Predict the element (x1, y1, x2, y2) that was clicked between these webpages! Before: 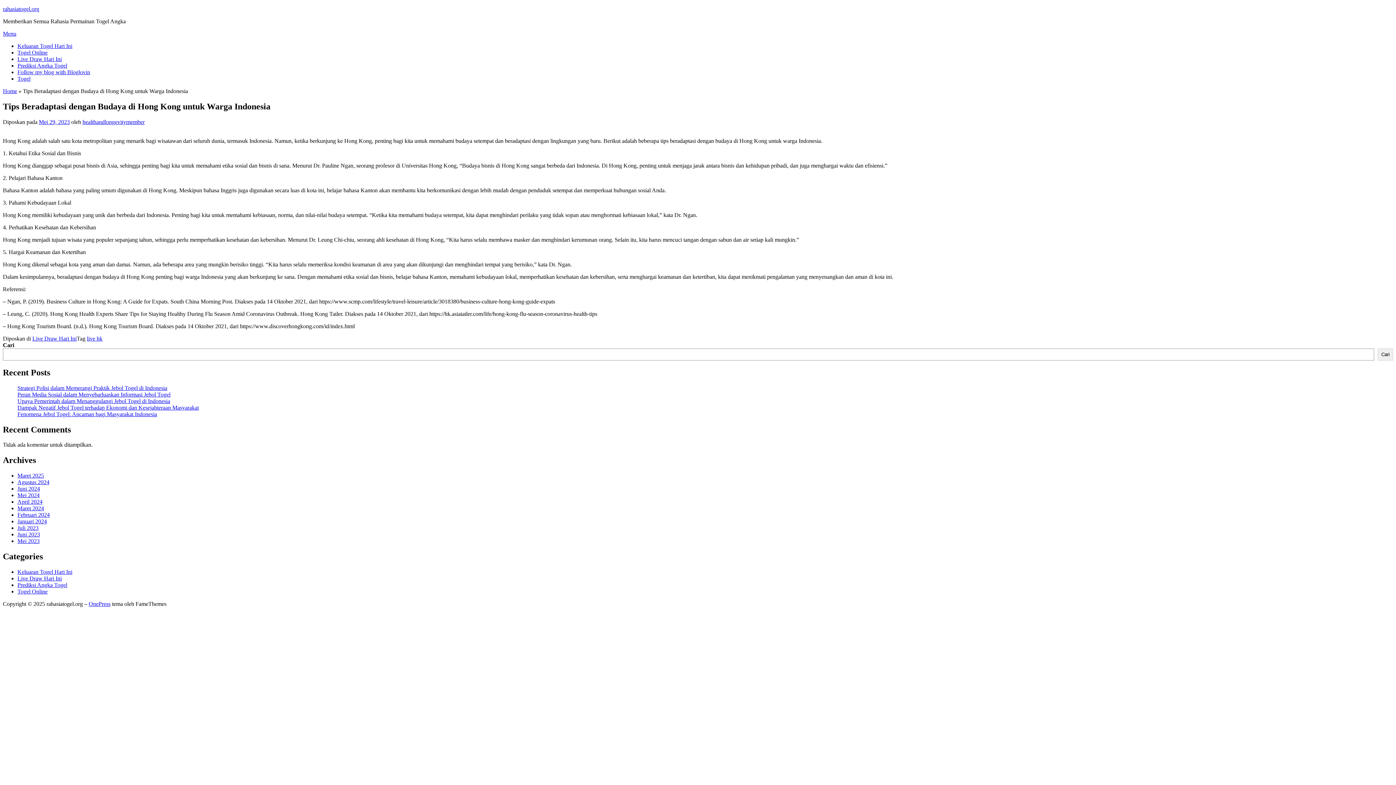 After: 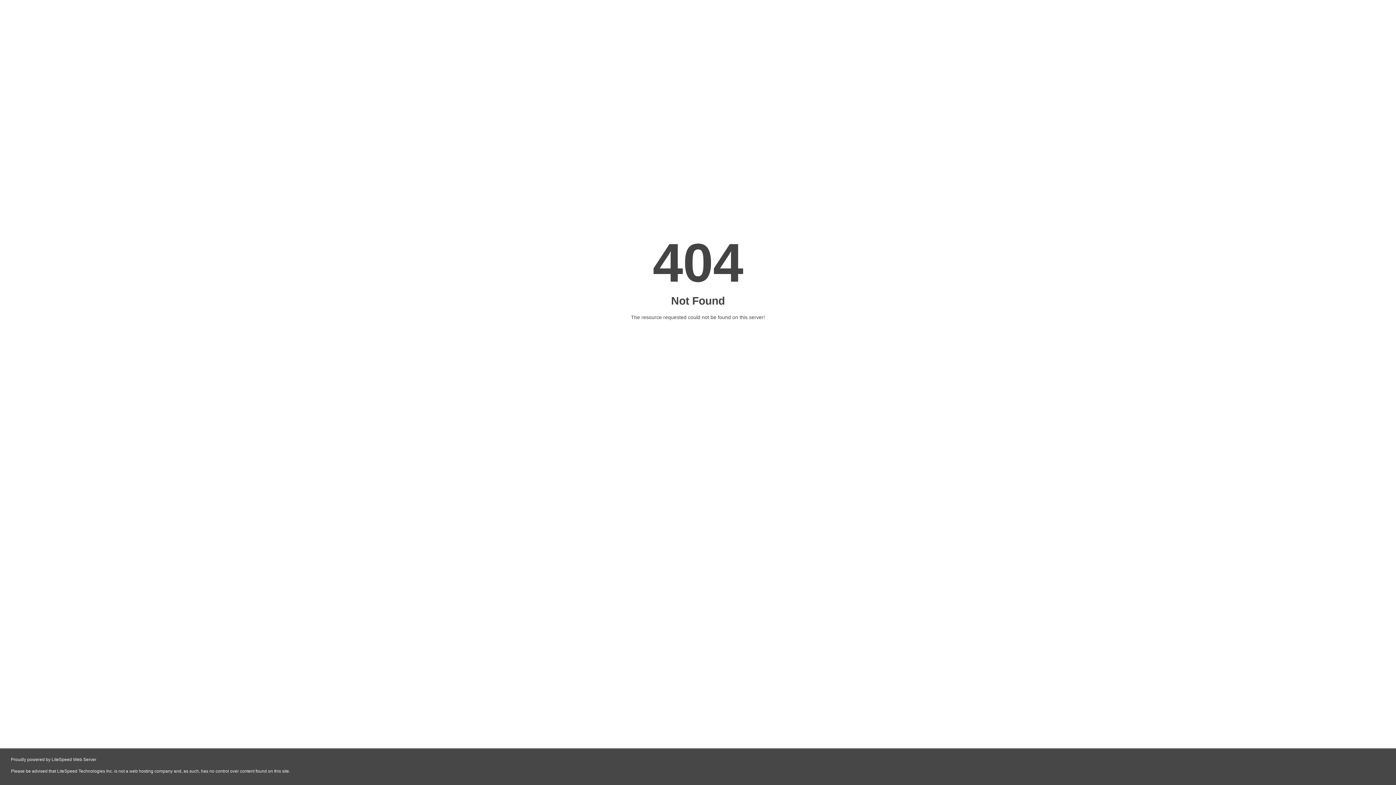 Action: label: Live Draw Hari Ini bbox: (32, 335, 76, 341)